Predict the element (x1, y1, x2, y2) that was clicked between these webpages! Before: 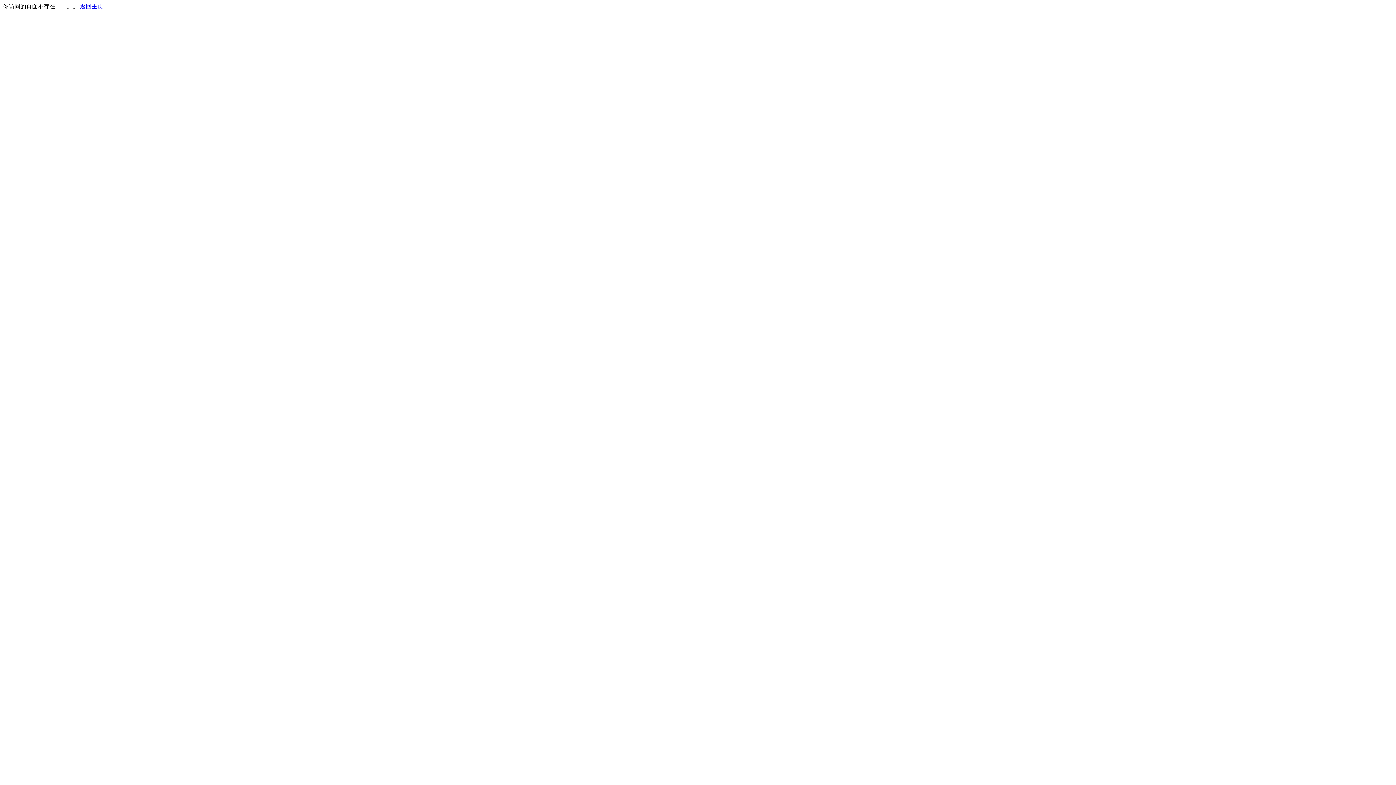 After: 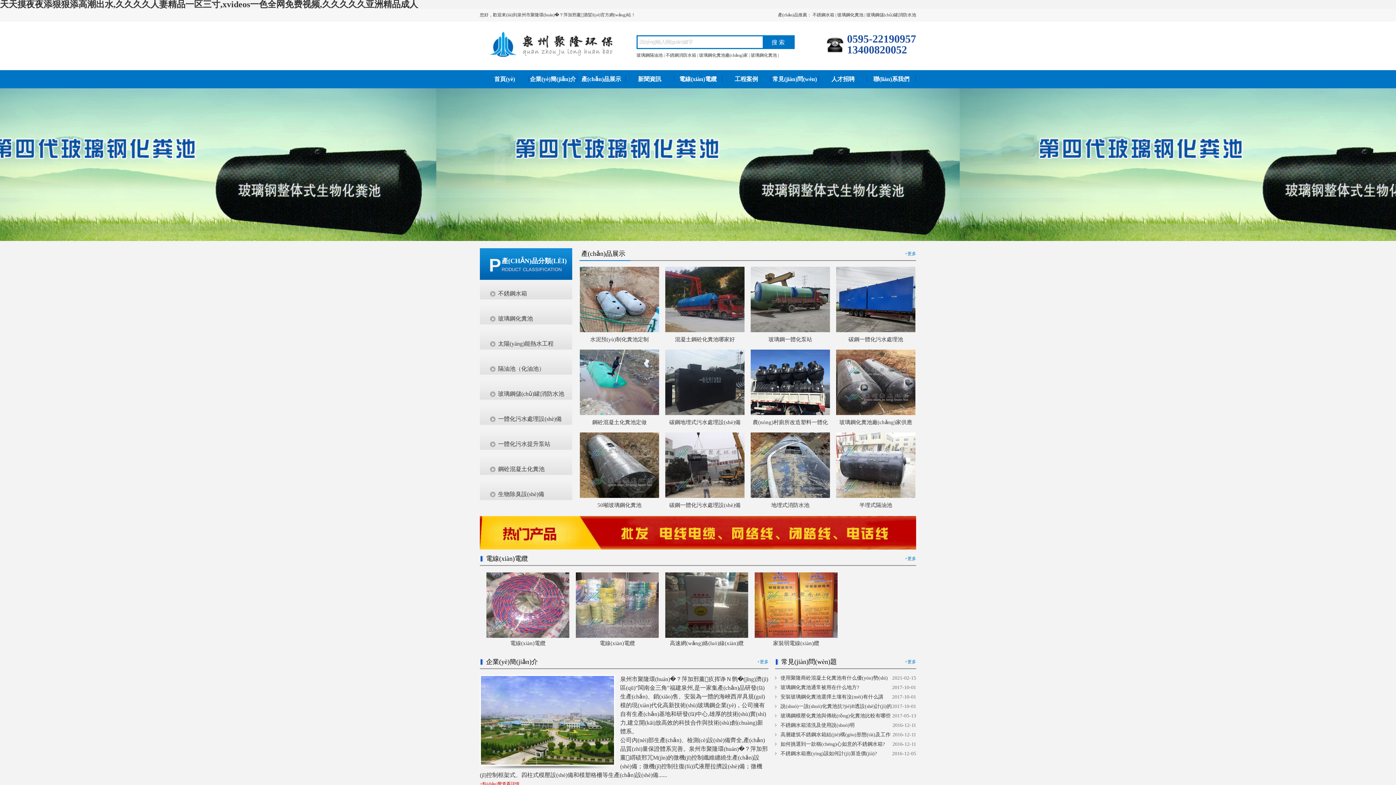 Action: bbox: (80, 3, 103, 9) label: 返回主页